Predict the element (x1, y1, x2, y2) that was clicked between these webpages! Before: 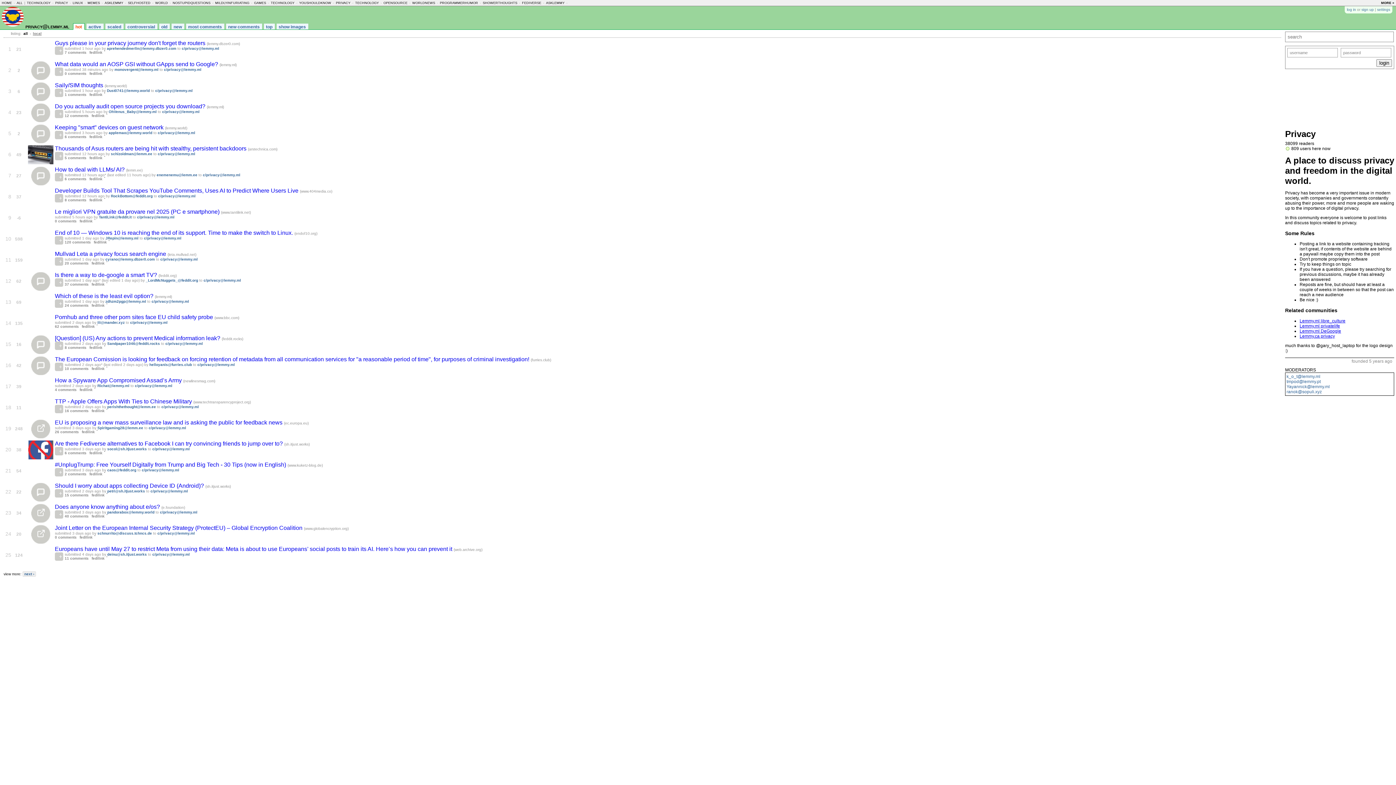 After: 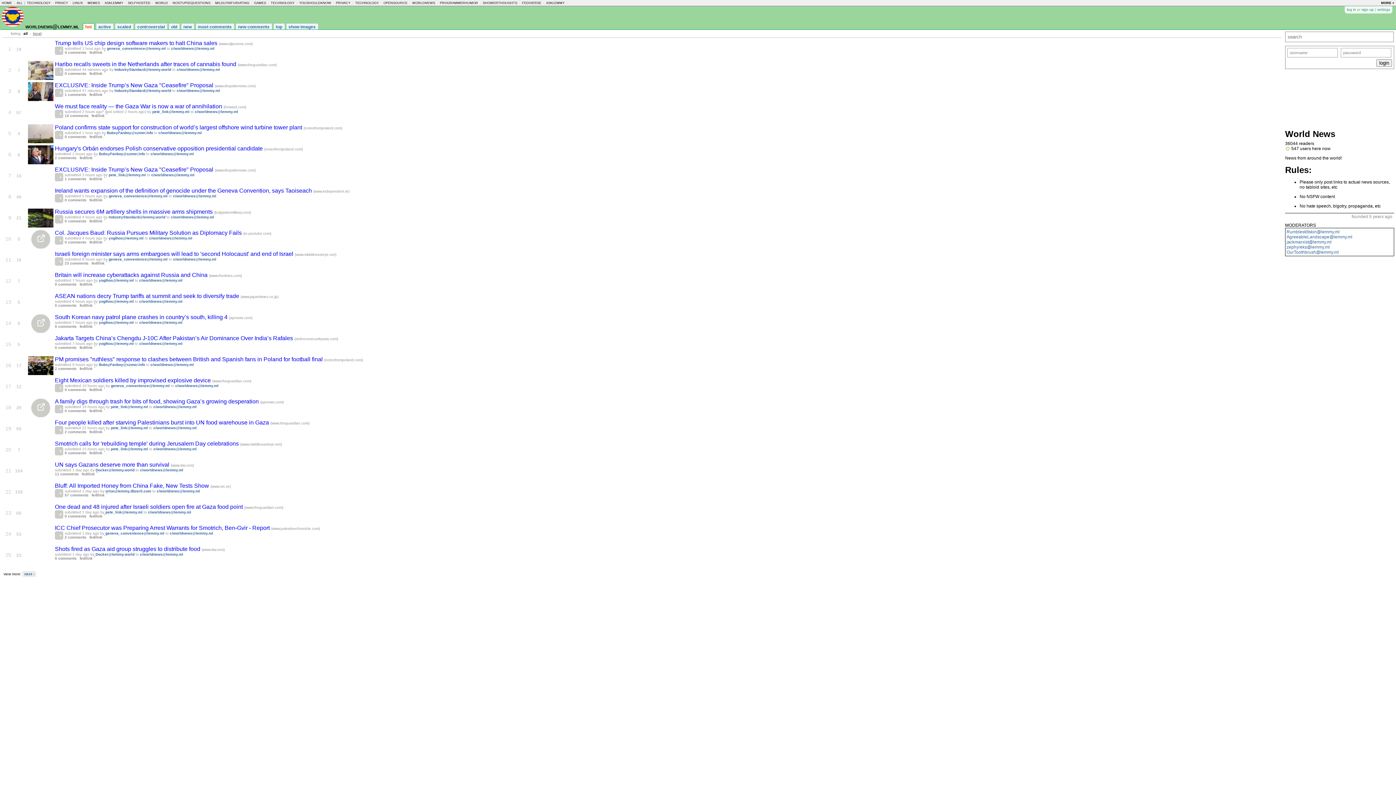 Action: bbox: (412, 1, 435, 4) label: WORLDNEWS